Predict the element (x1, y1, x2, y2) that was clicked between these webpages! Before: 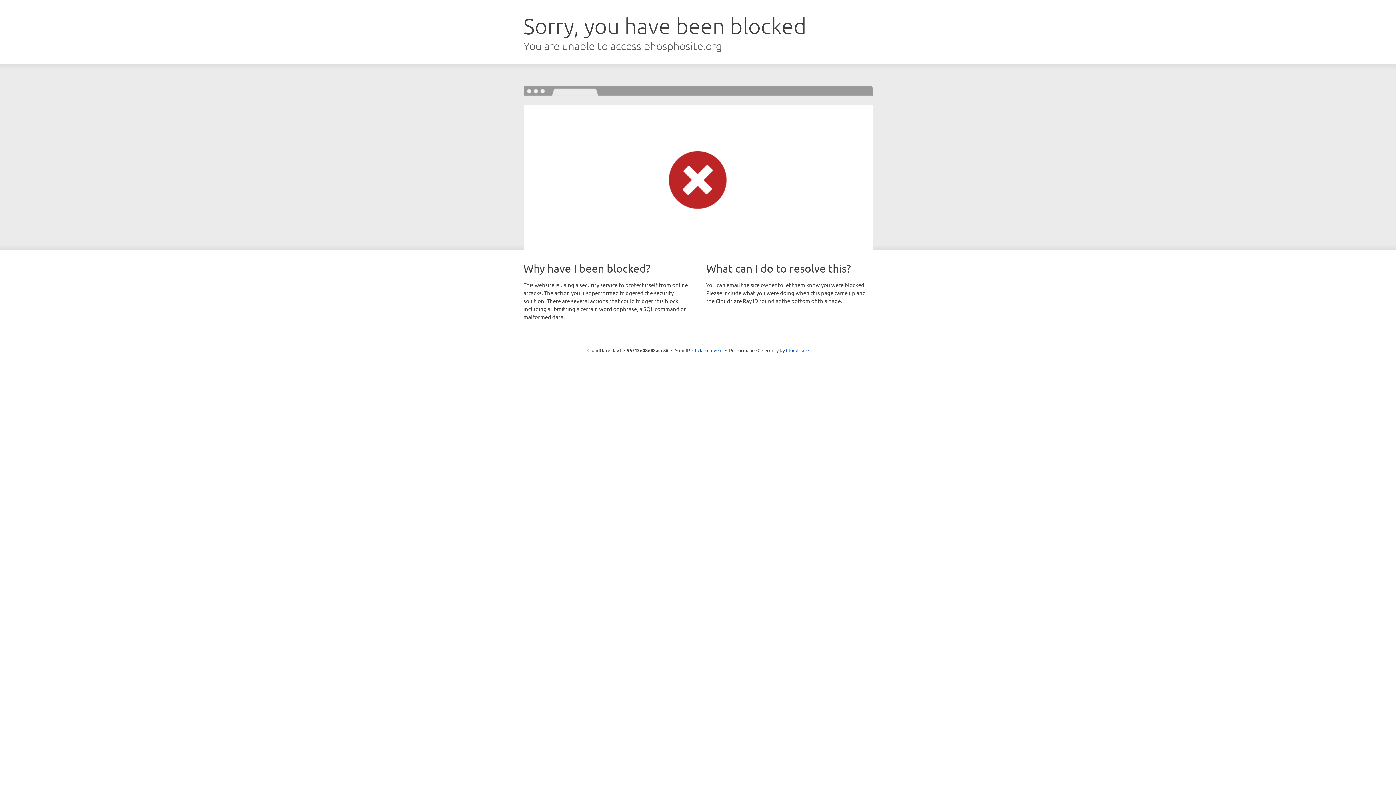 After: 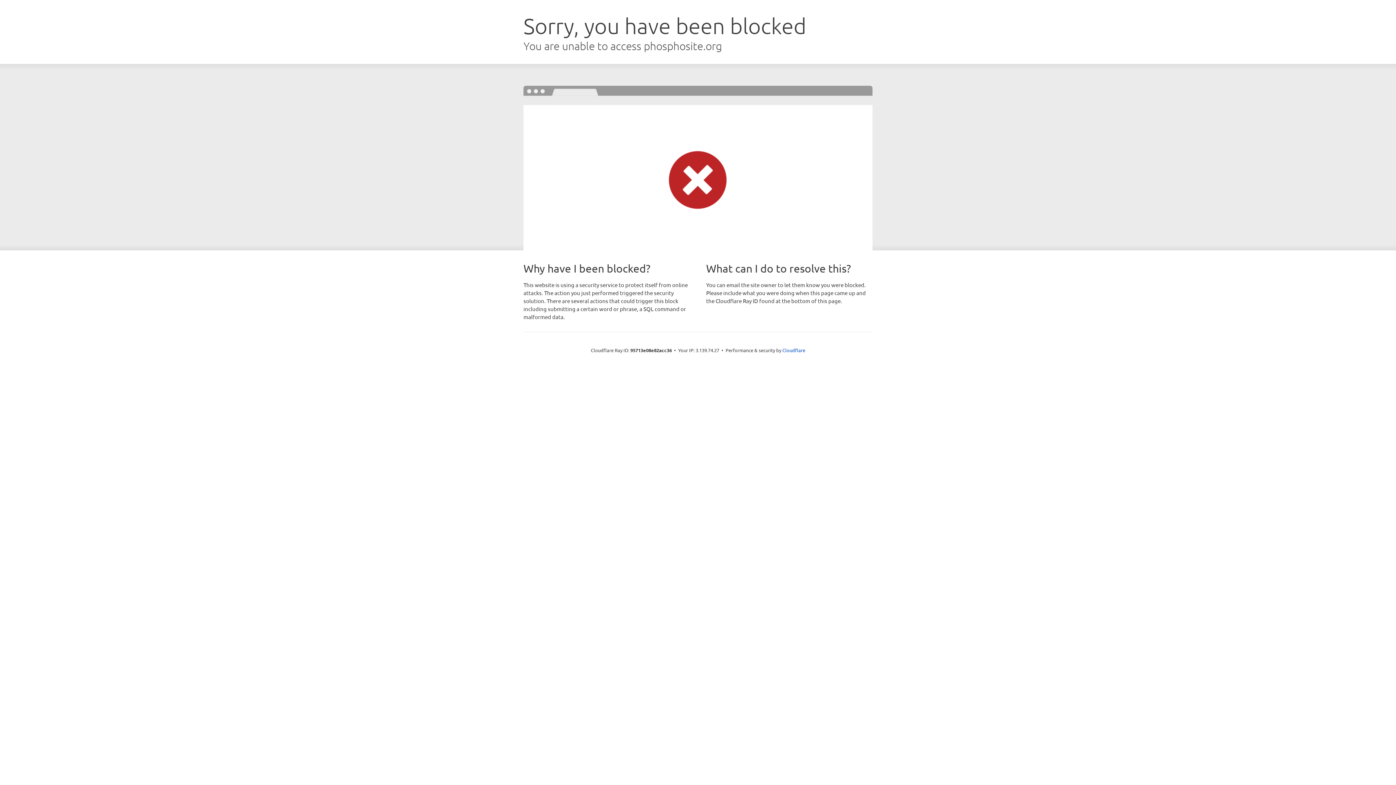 Action: bbox: (692, 346, 722, 353) label: Click to reveal